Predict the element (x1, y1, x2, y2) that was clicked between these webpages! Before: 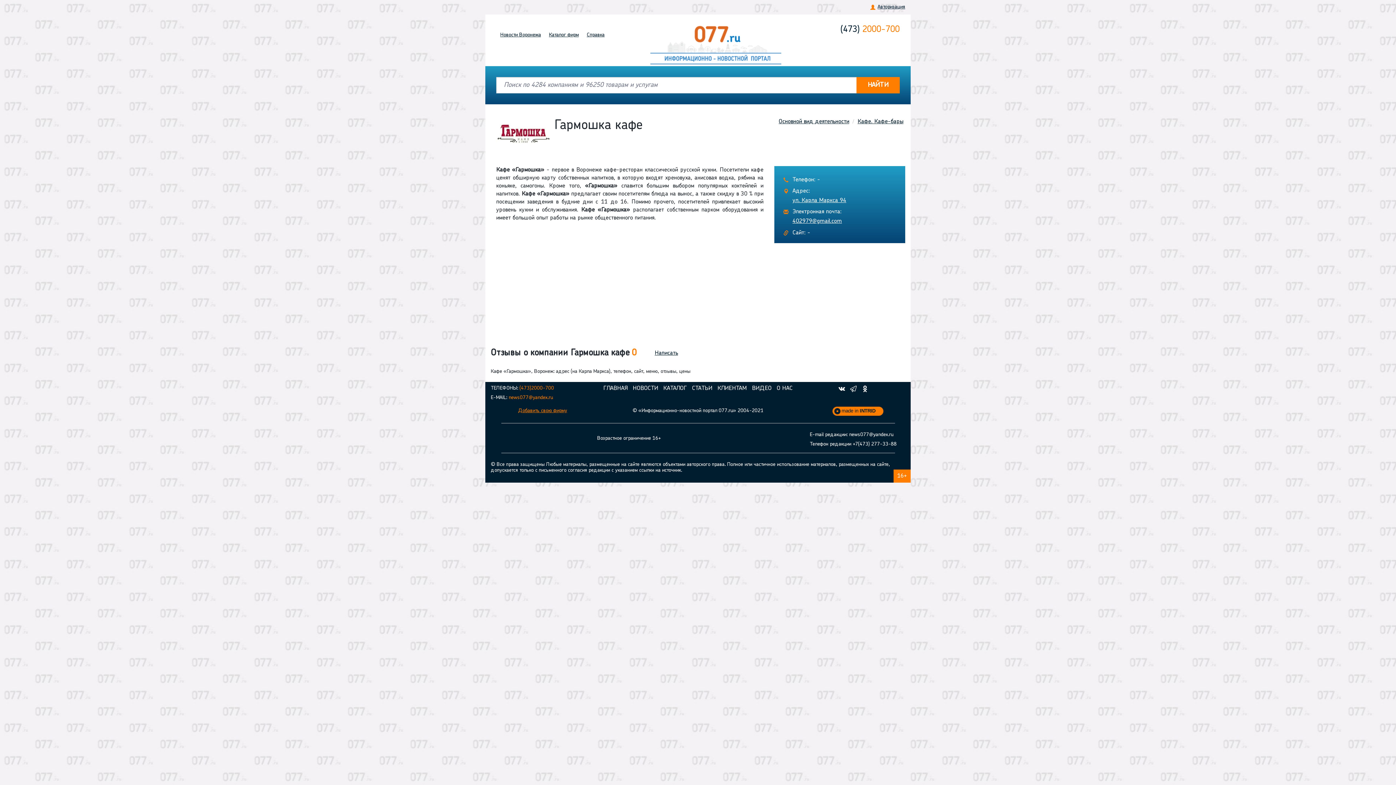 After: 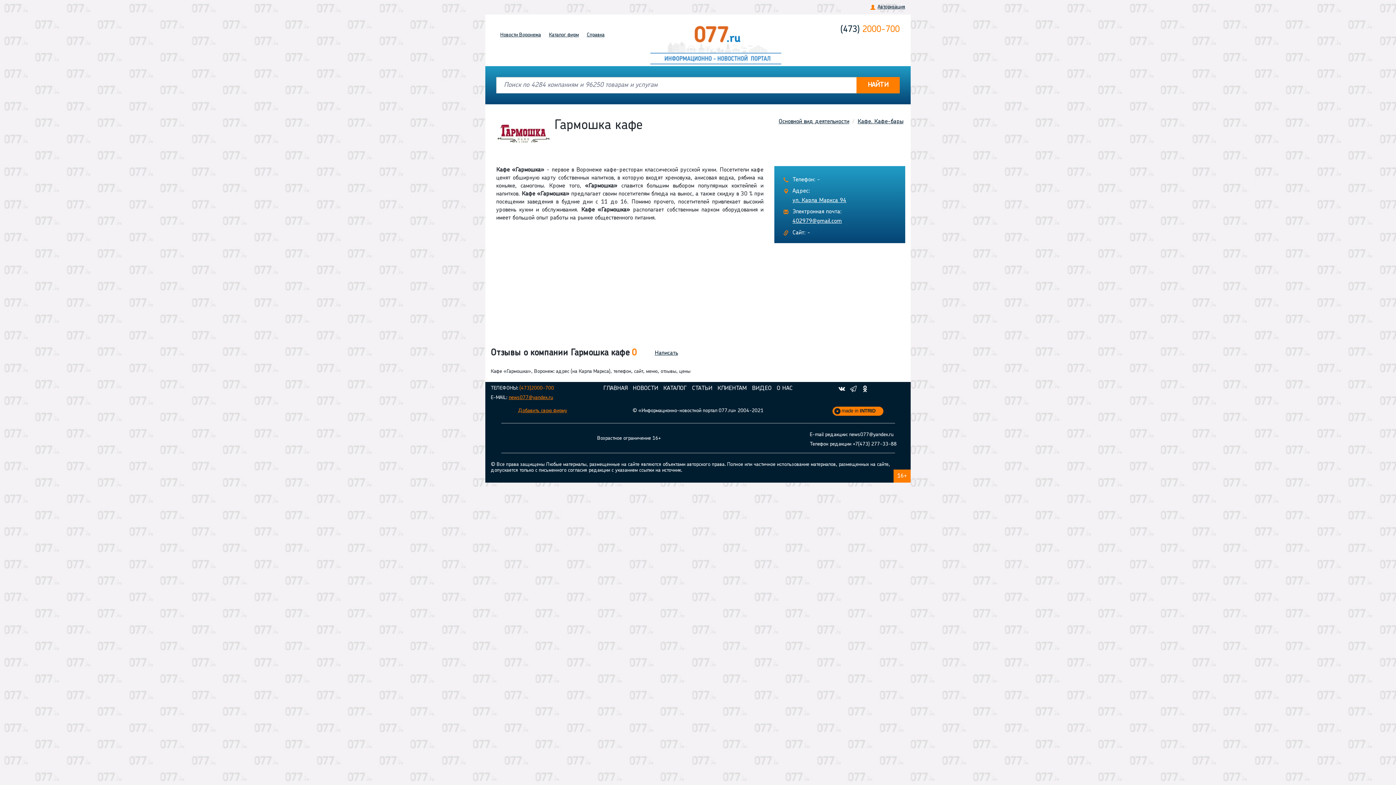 Action: label: news077@yandex.ru bbox: (508, 395, 553, 400)